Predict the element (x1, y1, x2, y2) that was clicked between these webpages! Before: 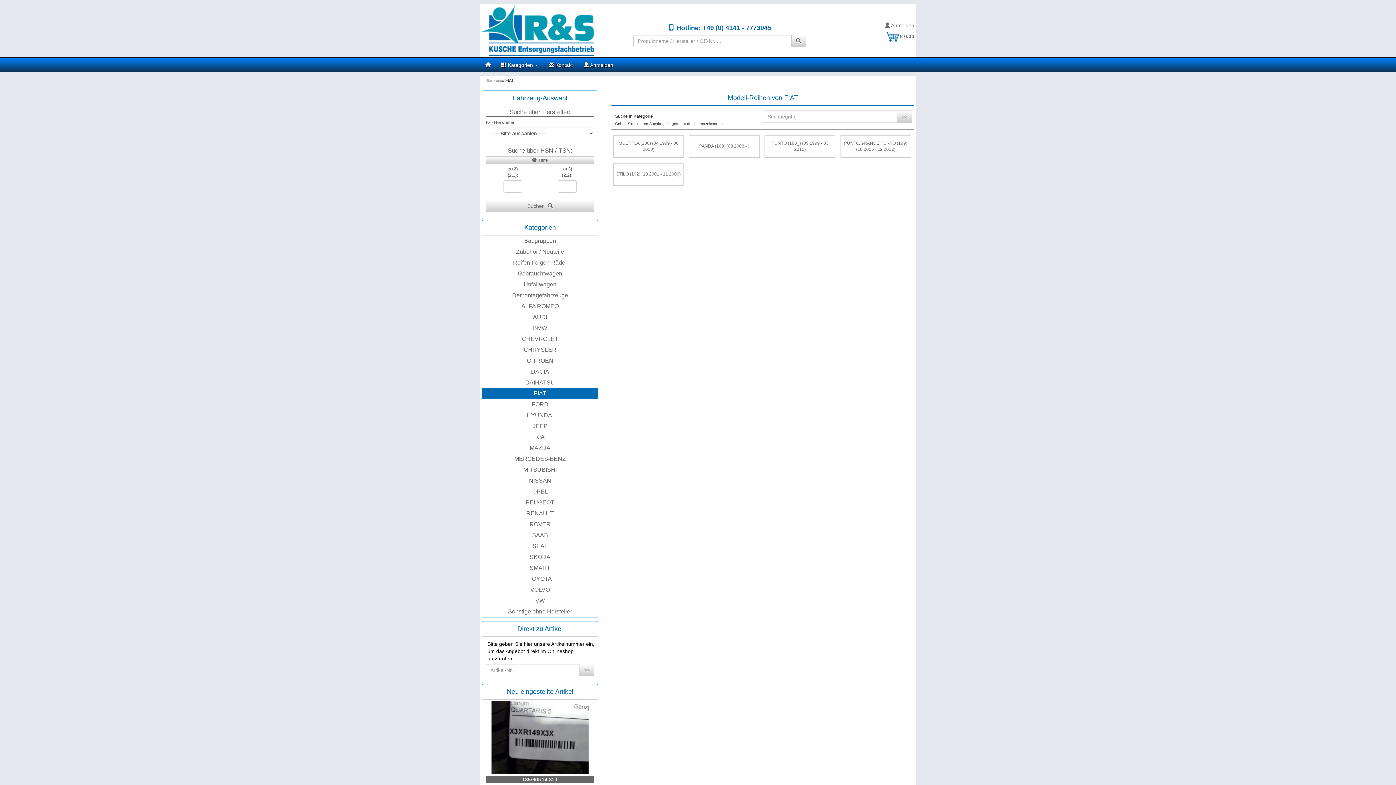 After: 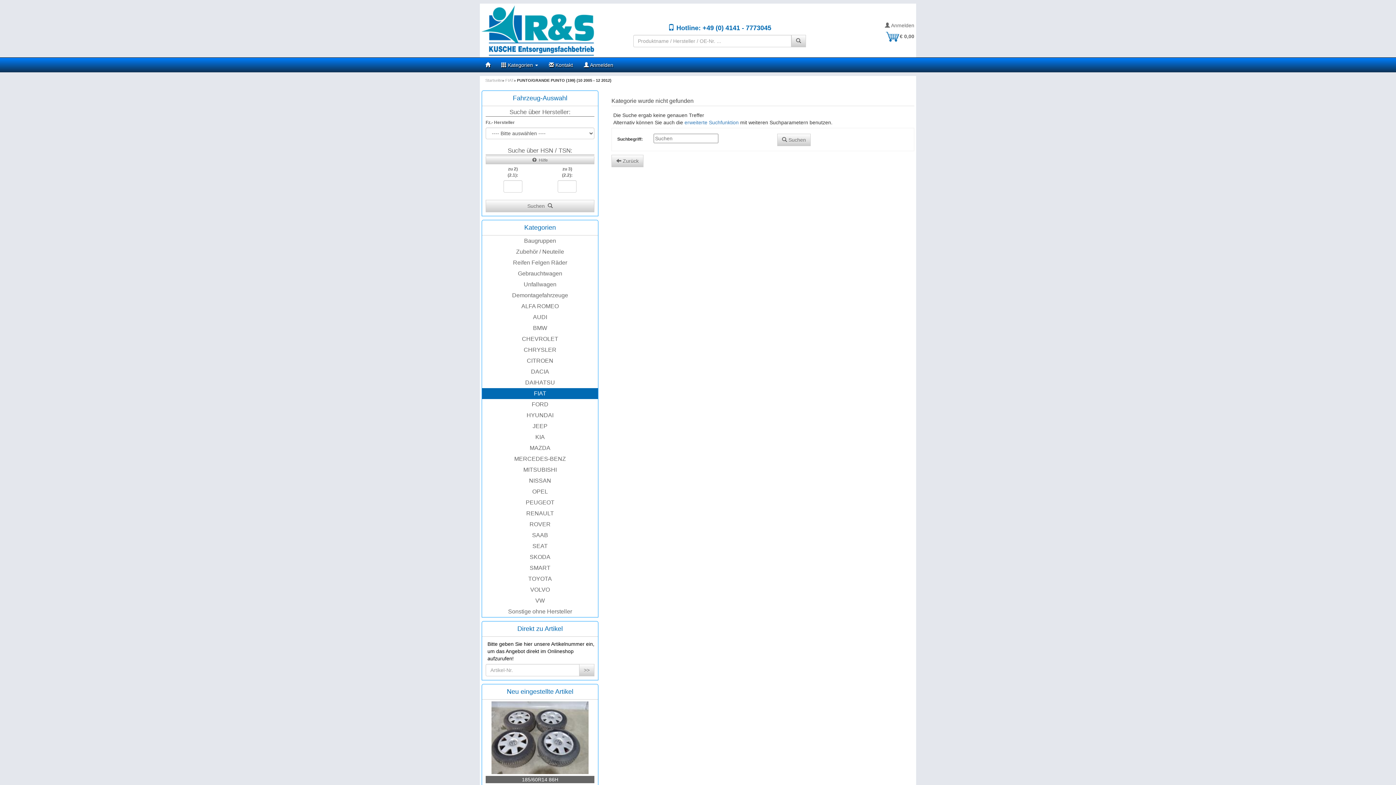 Action: bbox: (842, 137, 909, 155) label: PUNTO/GRANDE PUNTO (199) (10 2005 - 12 2012)